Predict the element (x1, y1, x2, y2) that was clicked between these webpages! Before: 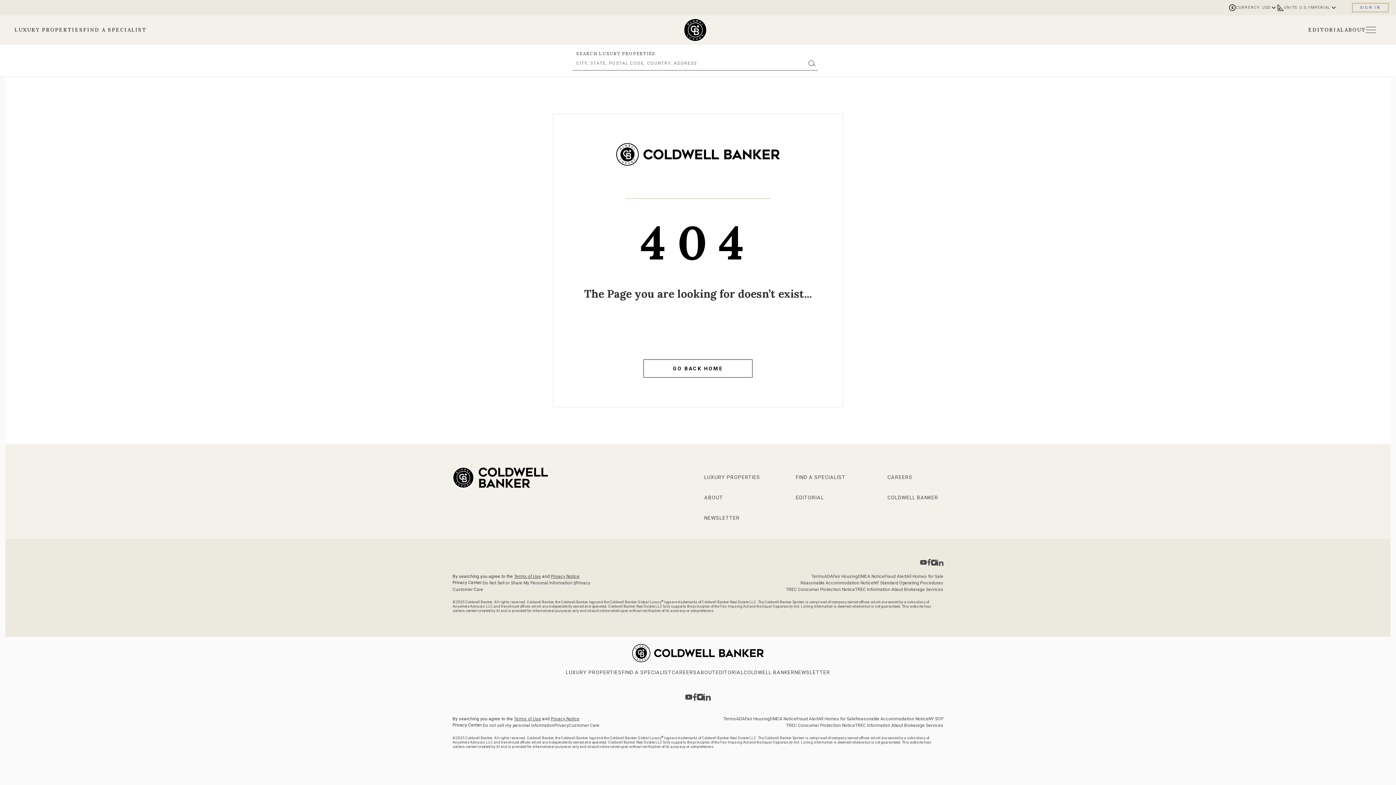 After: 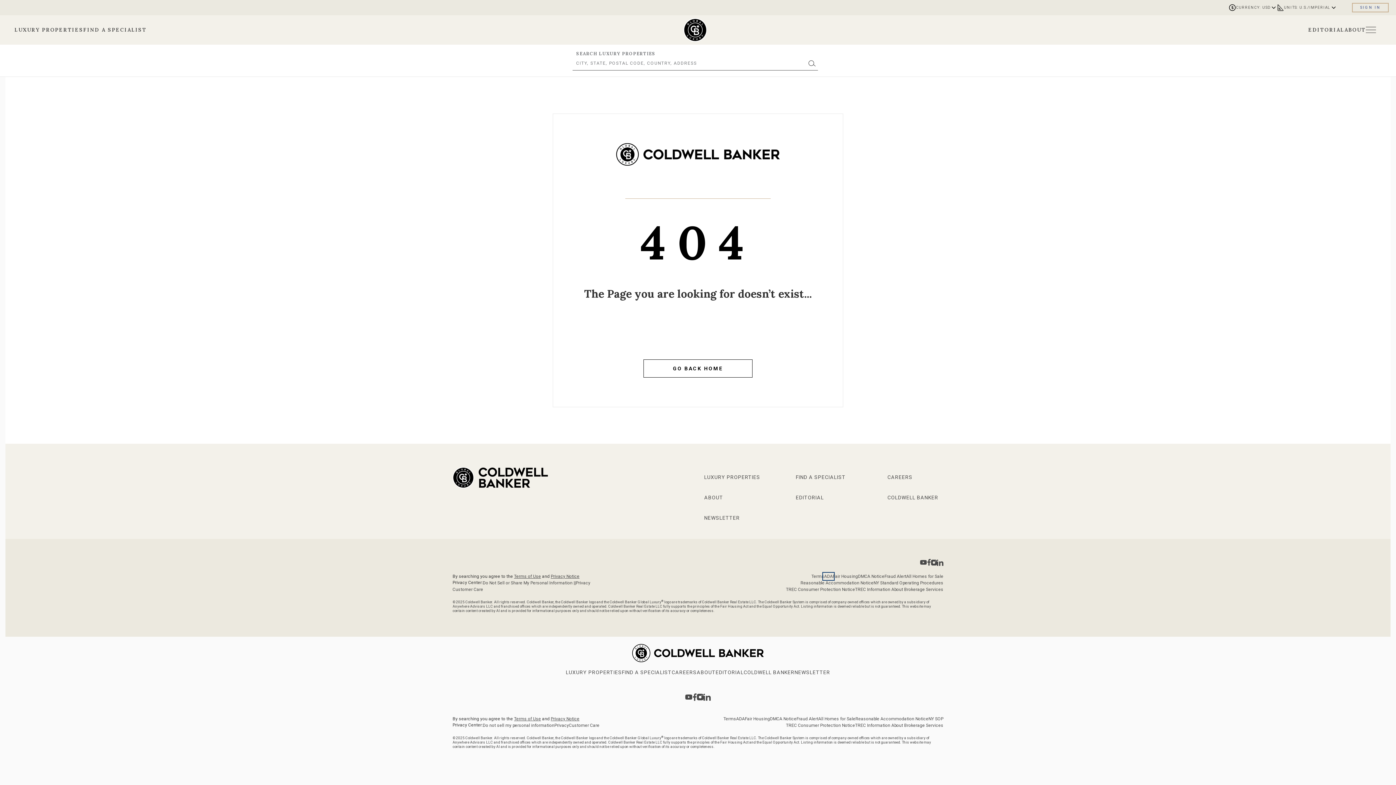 Action: bbox: (824, 574, 833, 579) label: Go to ADA Compliance Disclaimer page